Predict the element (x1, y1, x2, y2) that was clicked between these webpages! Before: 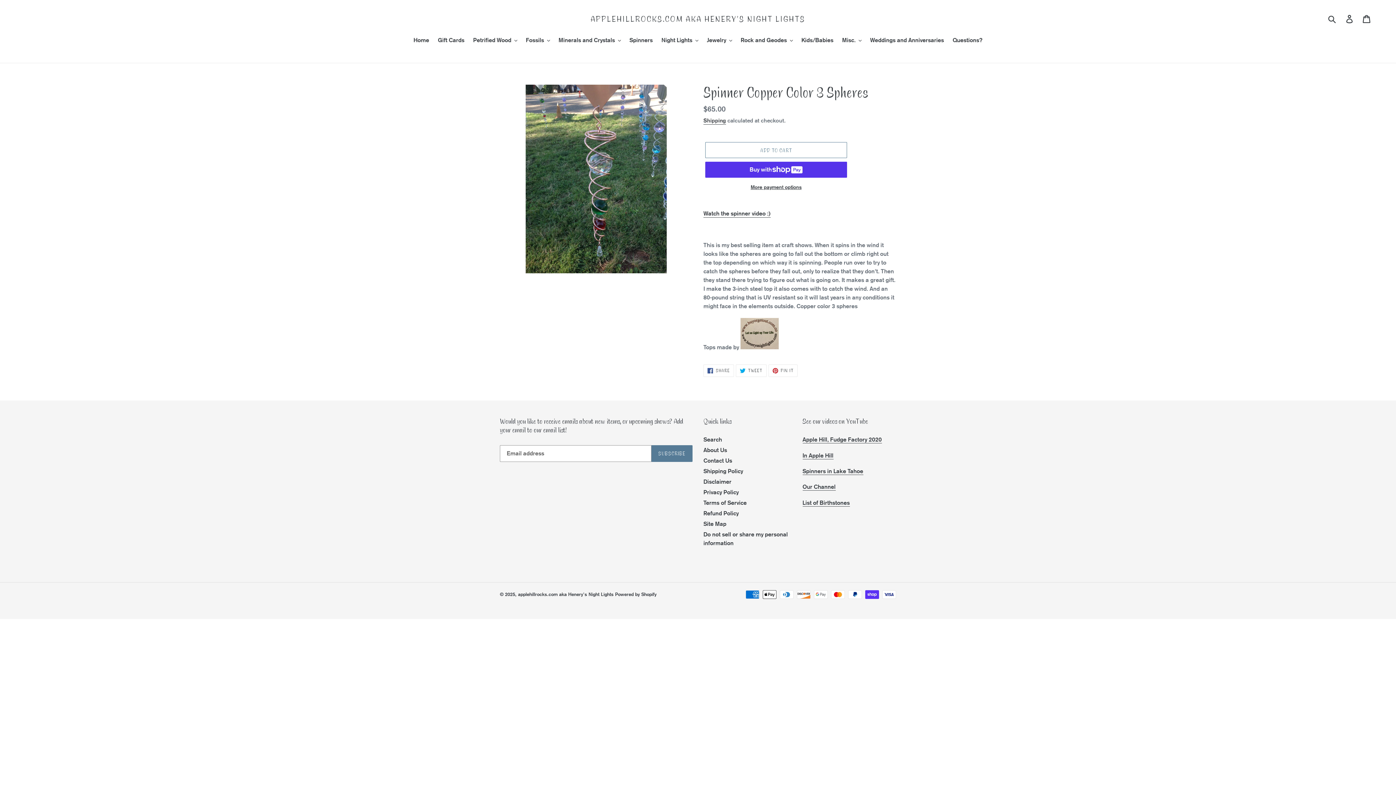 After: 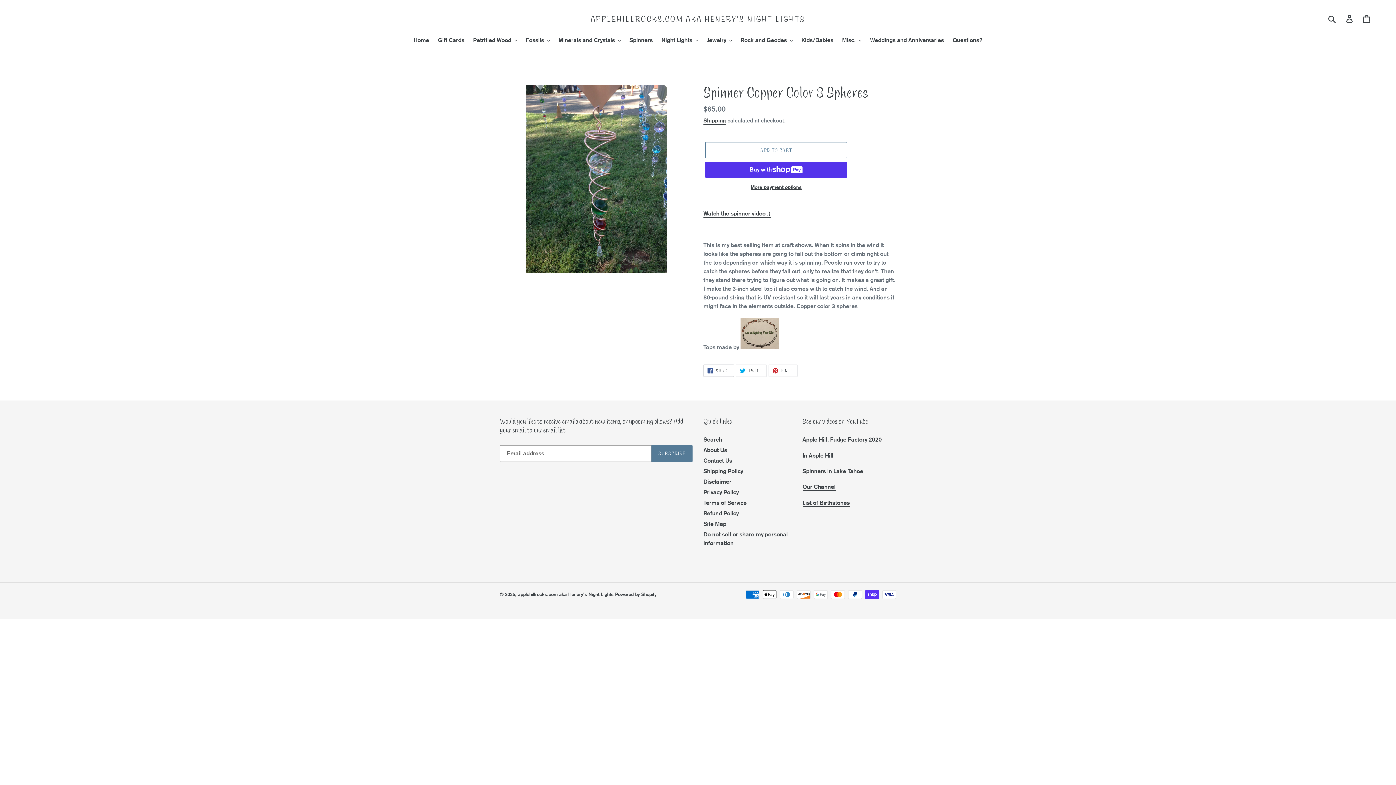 Action: label:  SHARE
SHARE ON FACEBOOK bbox: (703, 364, 734, 377)